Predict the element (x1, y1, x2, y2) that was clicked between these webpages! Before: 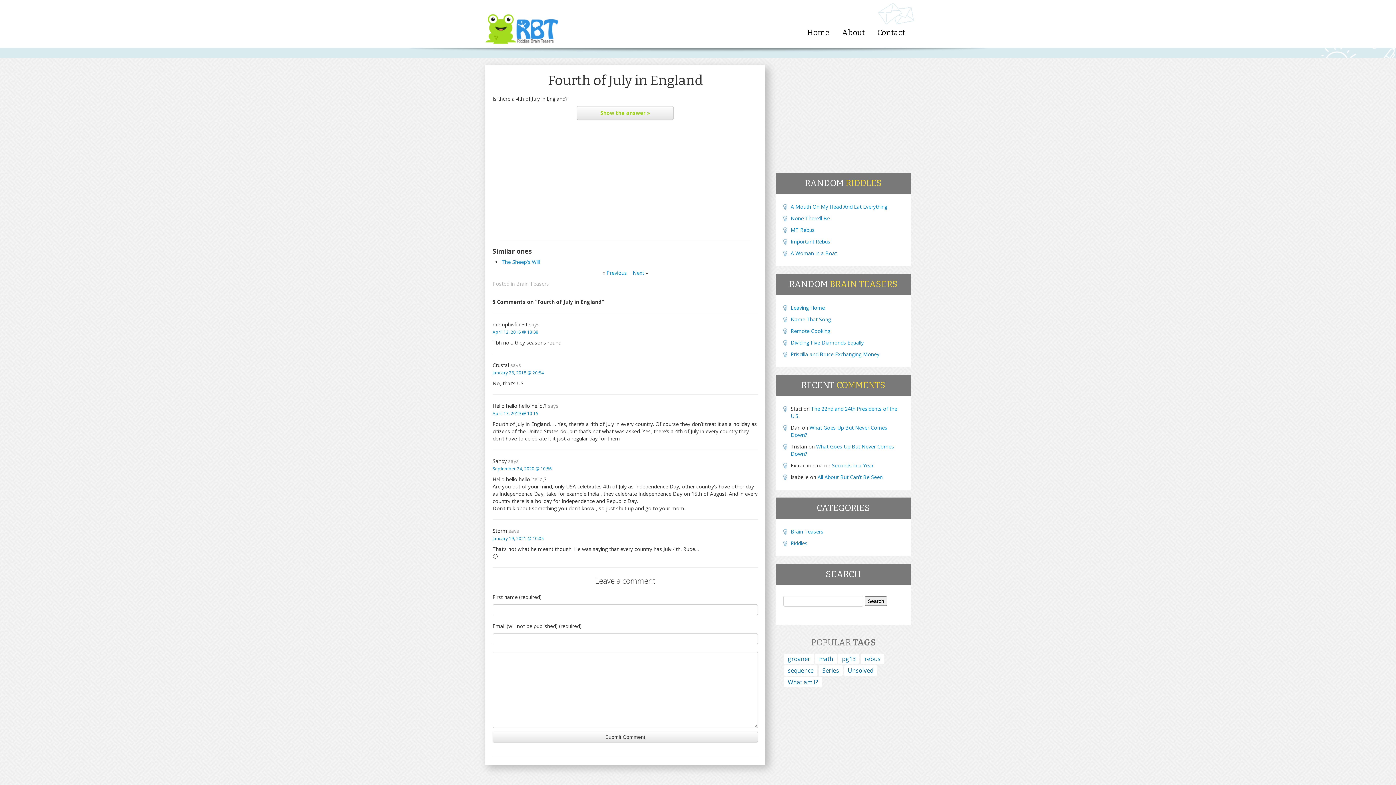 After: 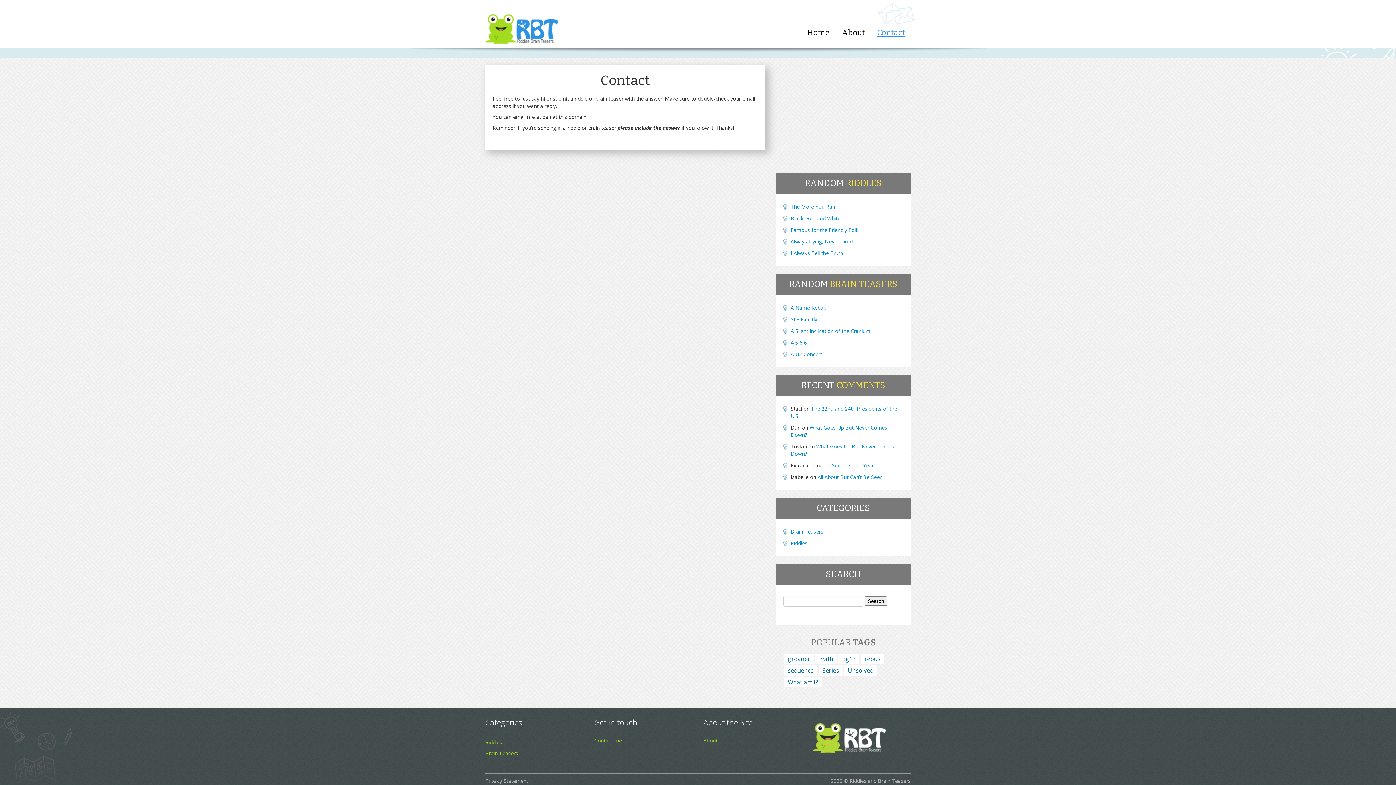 Action: label: Contact bbox: (873, 28, 909, 37)